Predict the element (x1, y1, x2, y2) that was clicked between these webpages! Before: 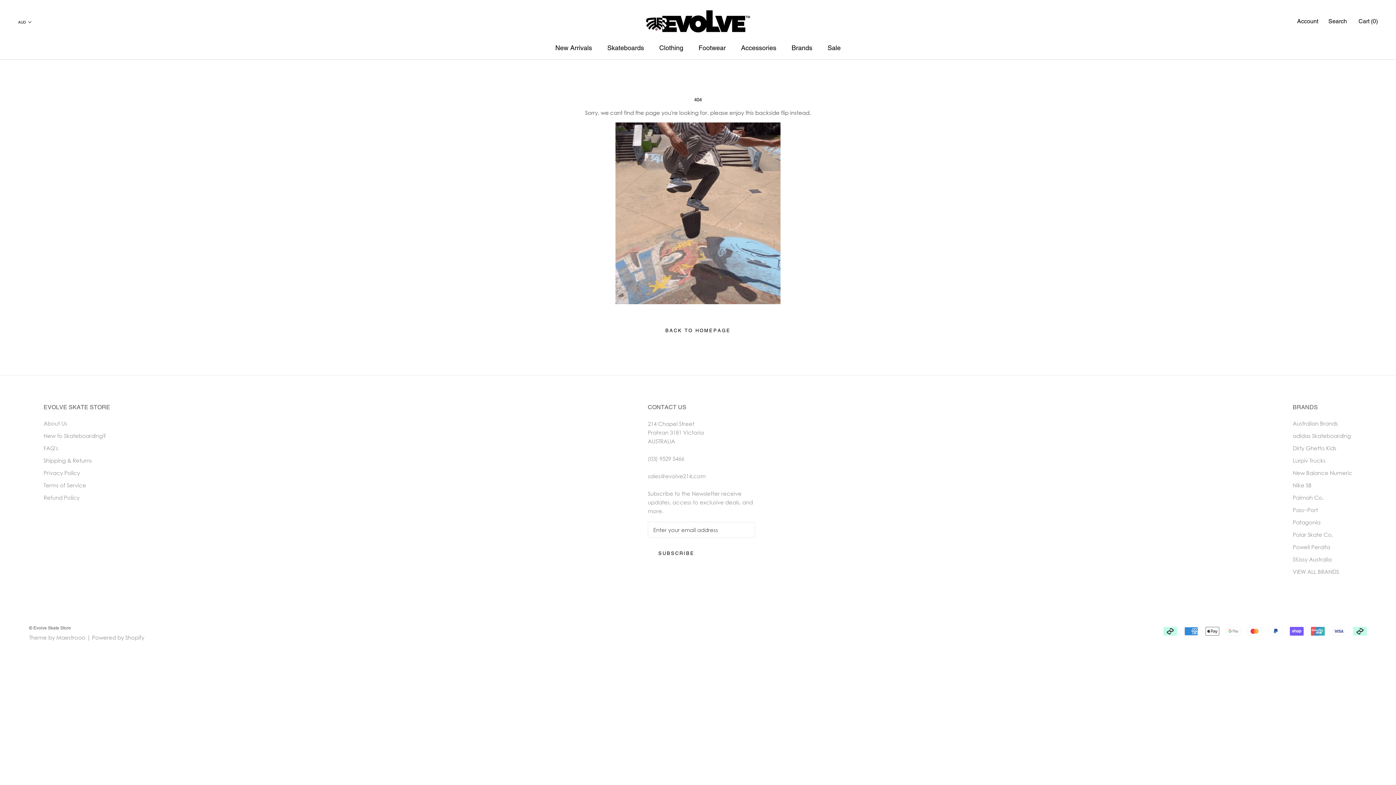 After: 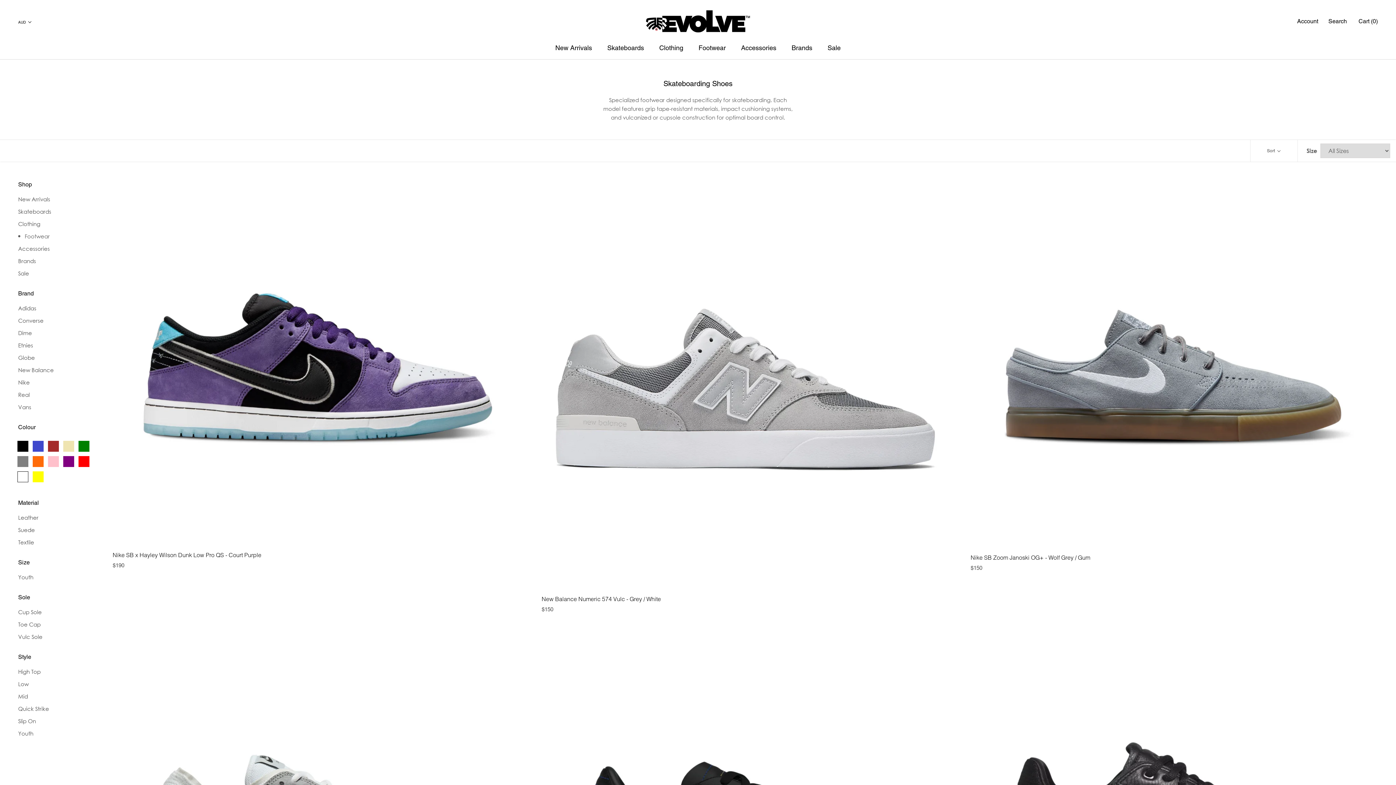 Action: bbox: (698, 43, 726, 51) label: Footwear